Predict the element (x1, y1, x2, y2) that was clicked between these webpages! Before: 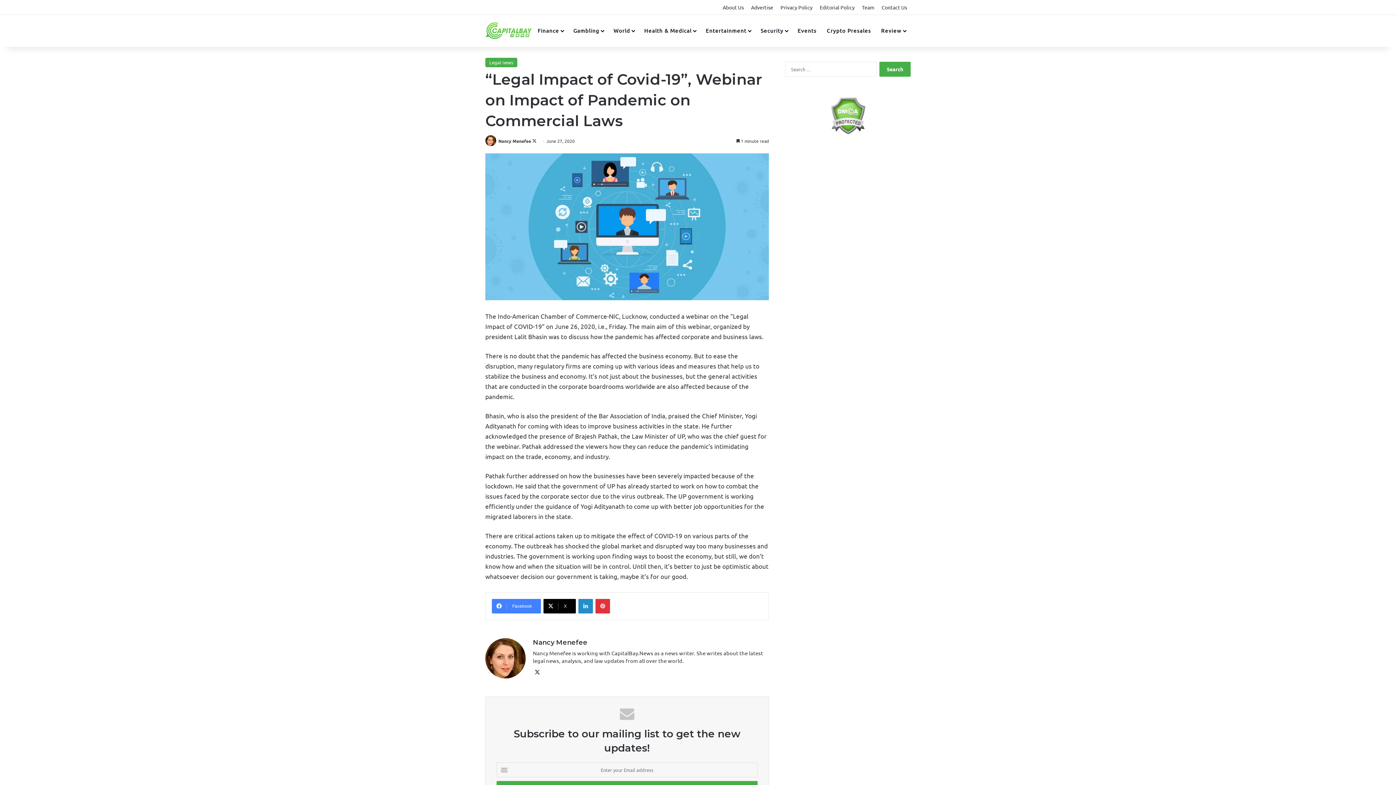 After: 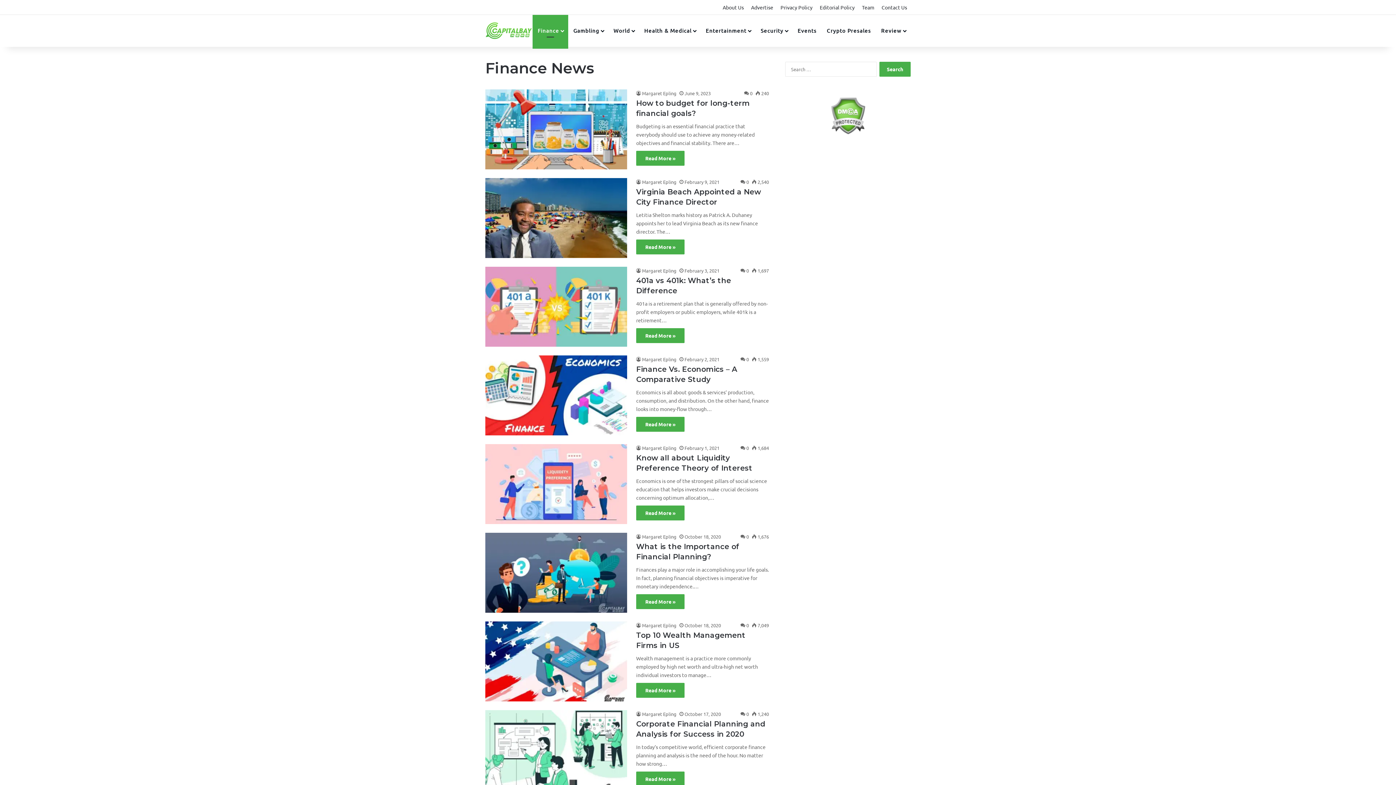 Action: label: Finance bbox: (532, 14, 568, 46)